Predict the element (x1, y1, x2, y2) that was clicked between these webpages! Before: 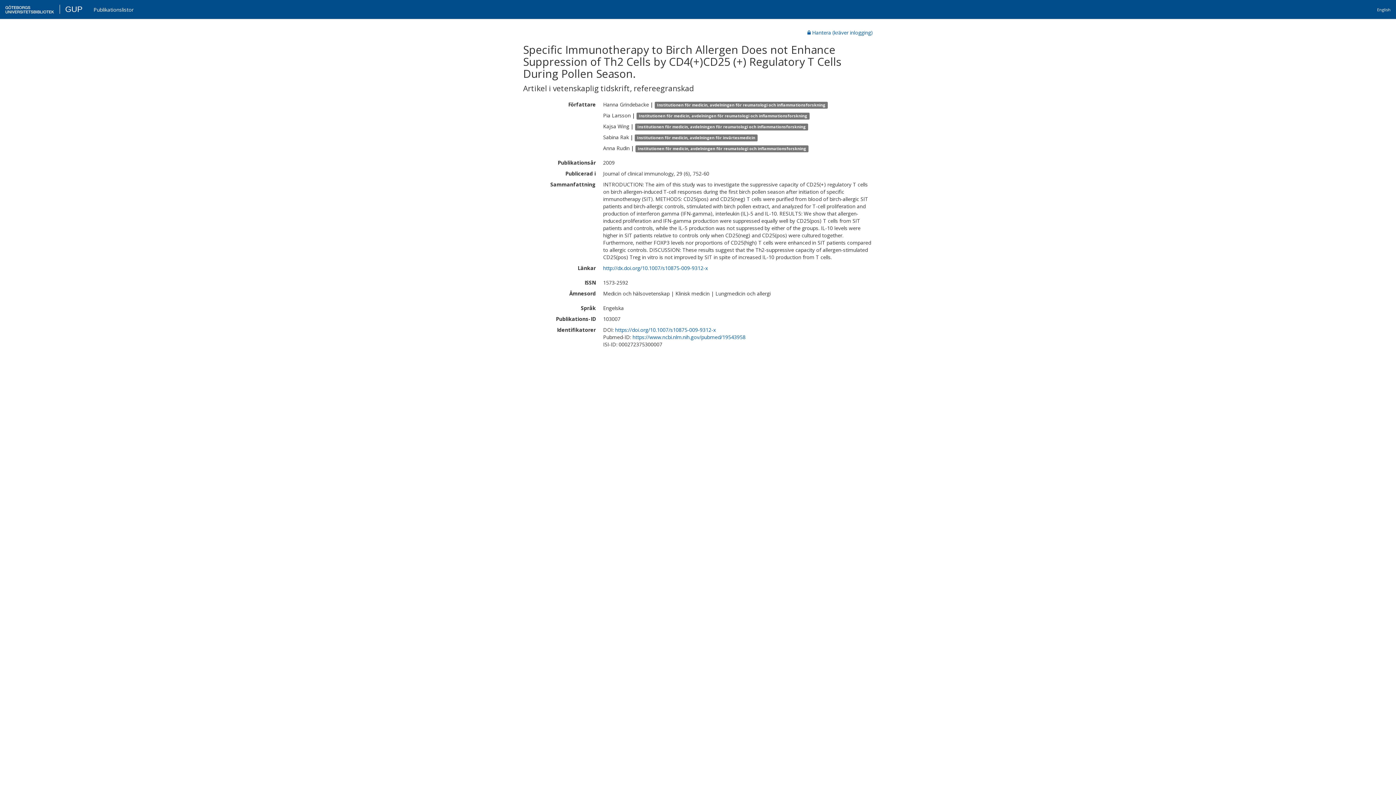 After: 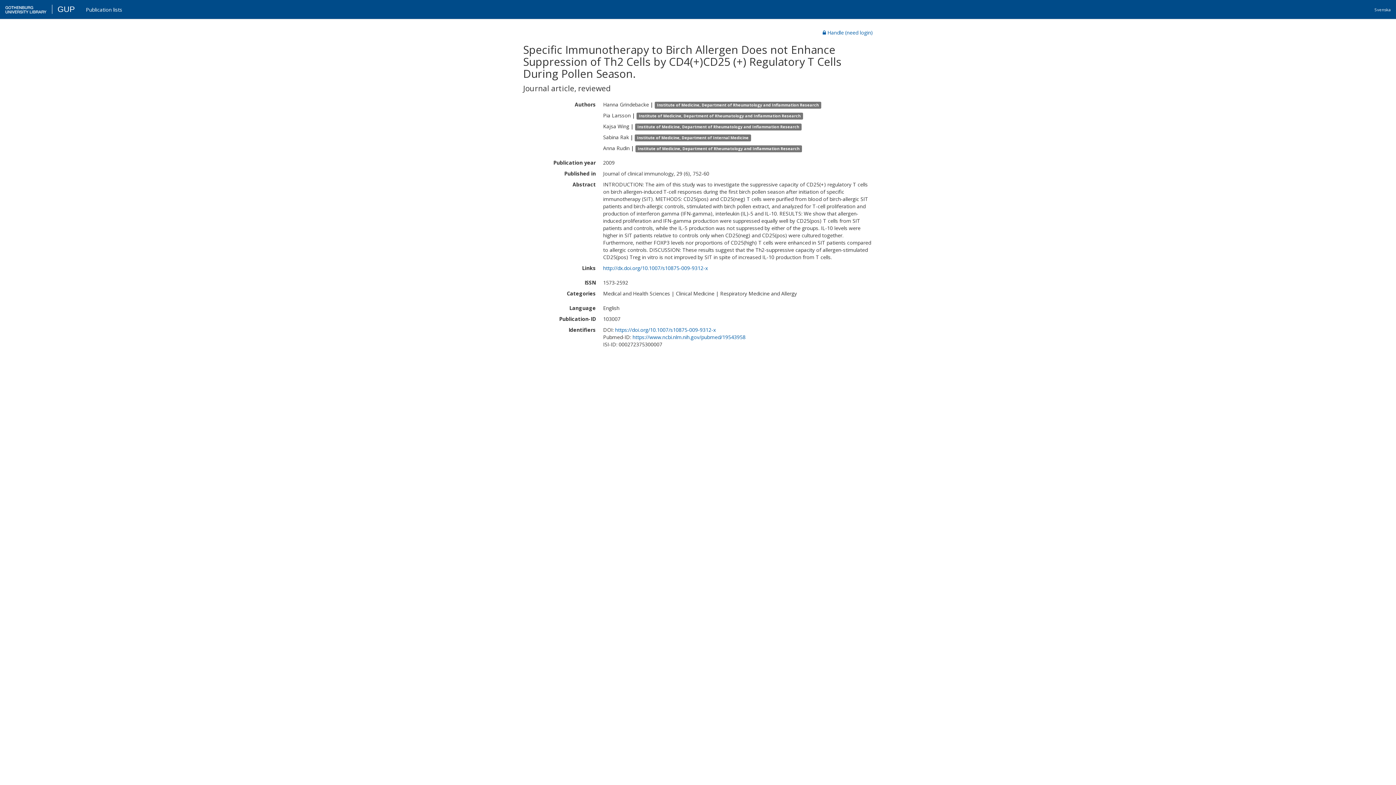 Action: label: English bbox: (1372, 2, 1396, 18)